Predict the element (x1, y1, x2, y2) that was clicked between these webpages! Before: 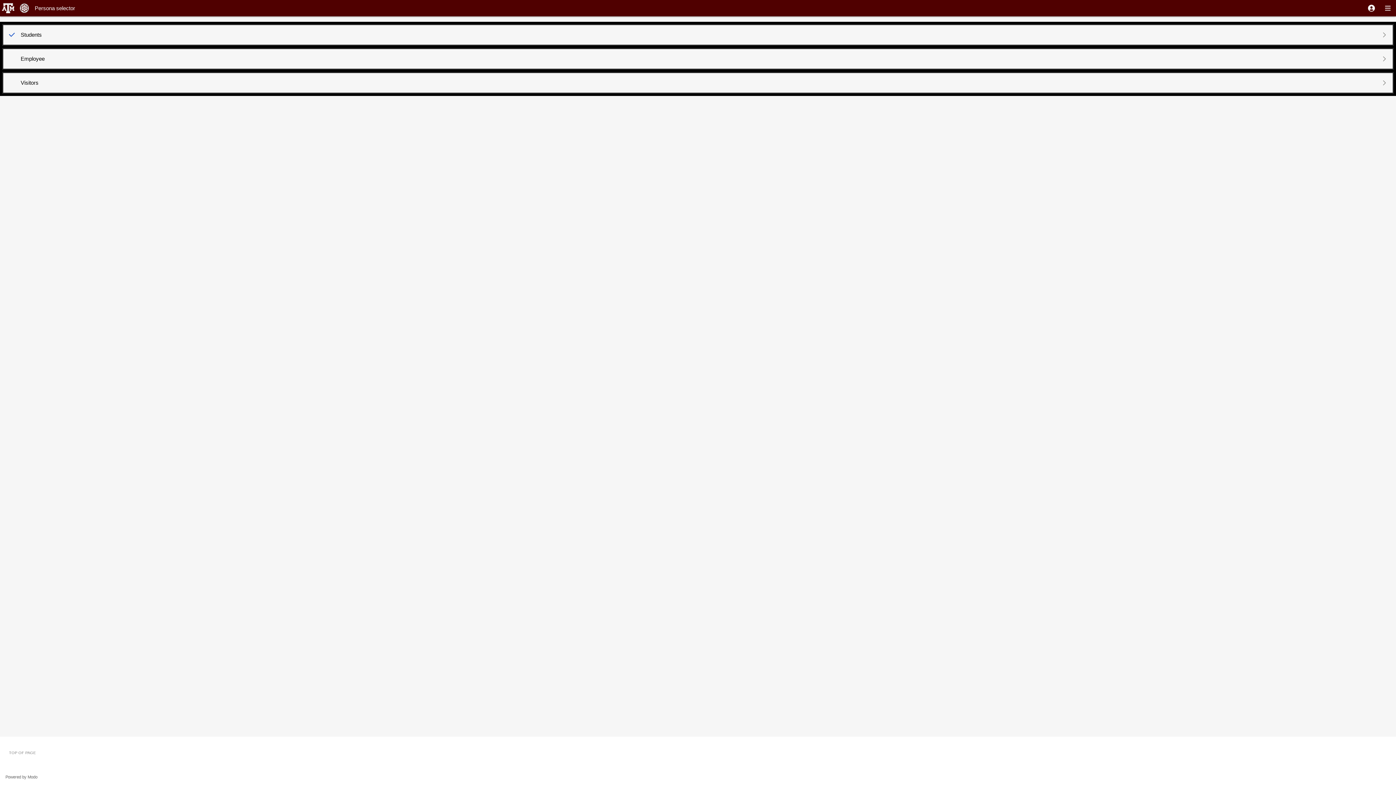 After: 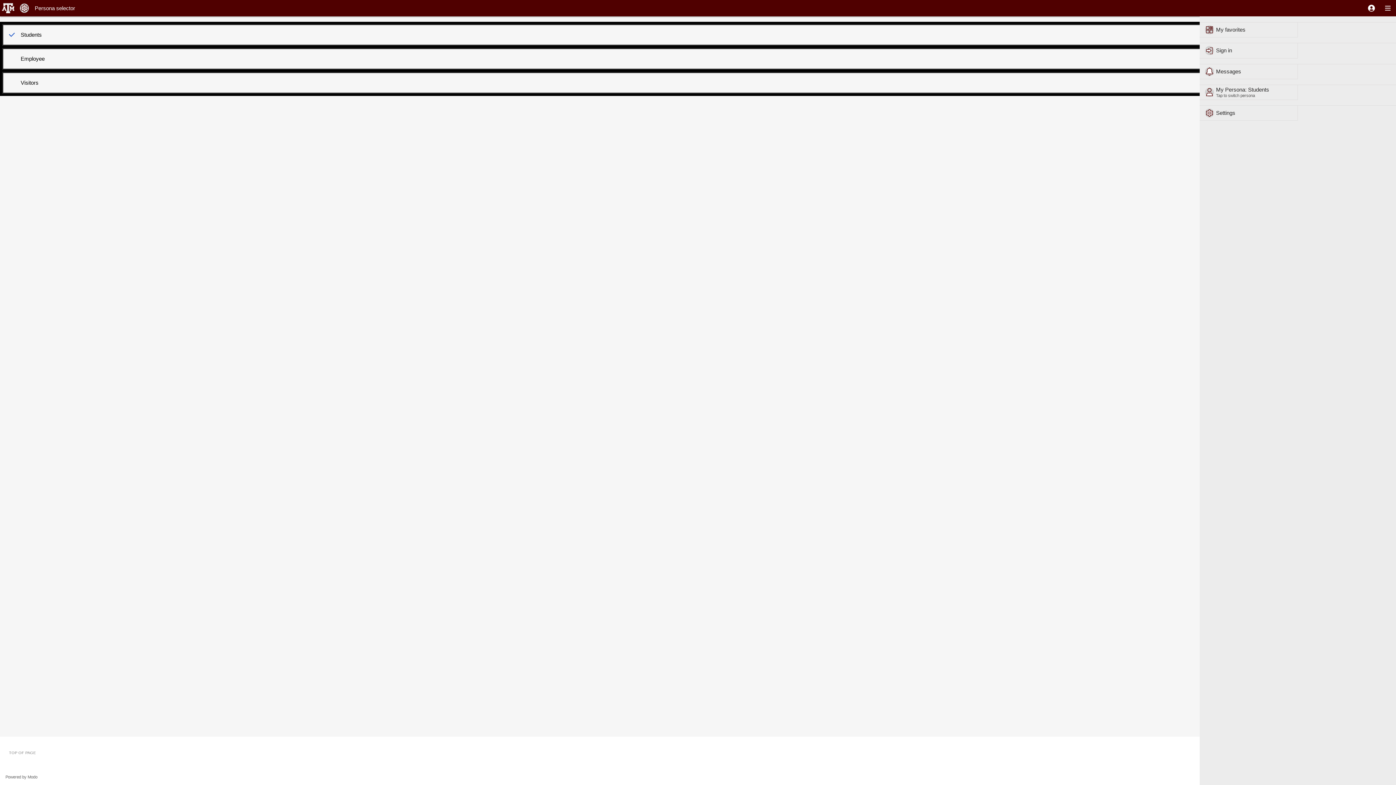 Action: bbox: (1363, 0, 1380, 16)